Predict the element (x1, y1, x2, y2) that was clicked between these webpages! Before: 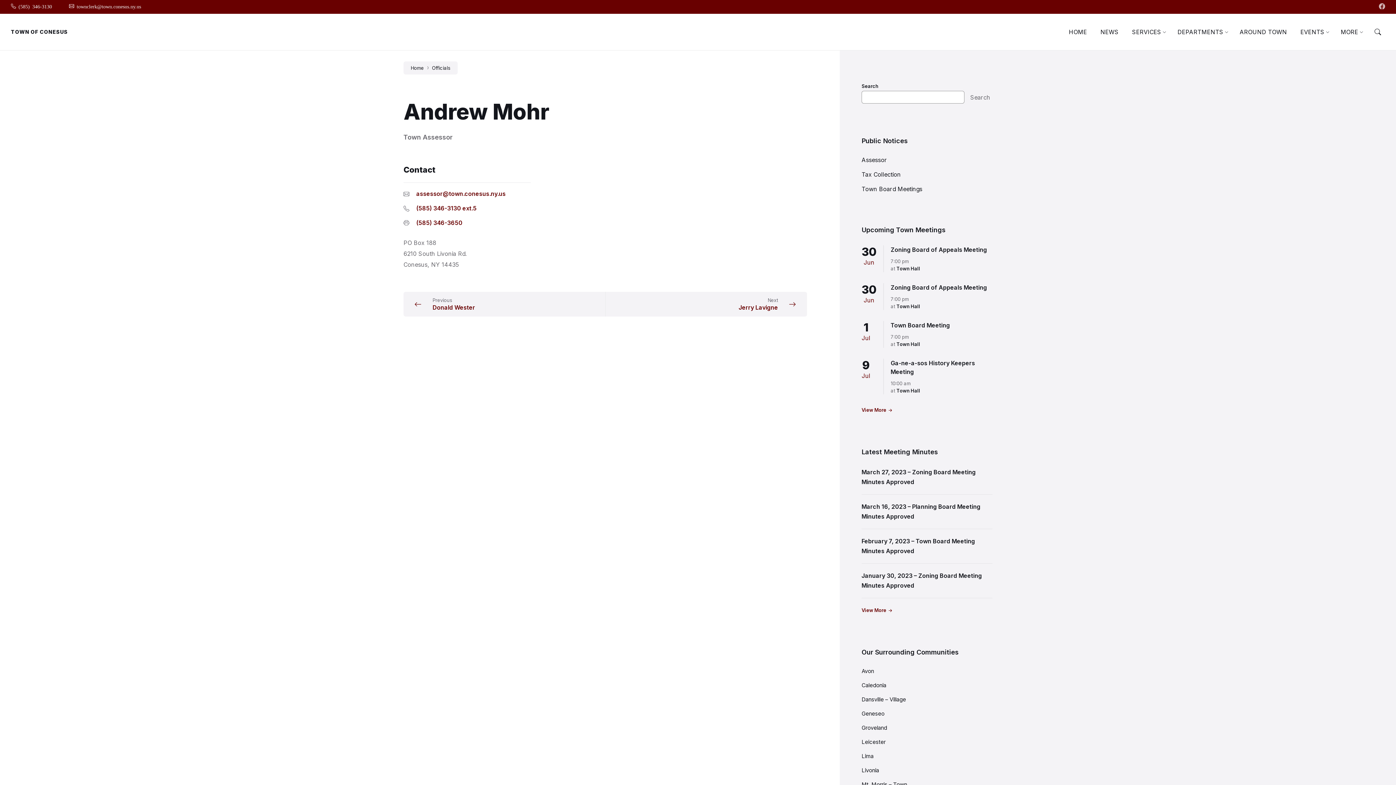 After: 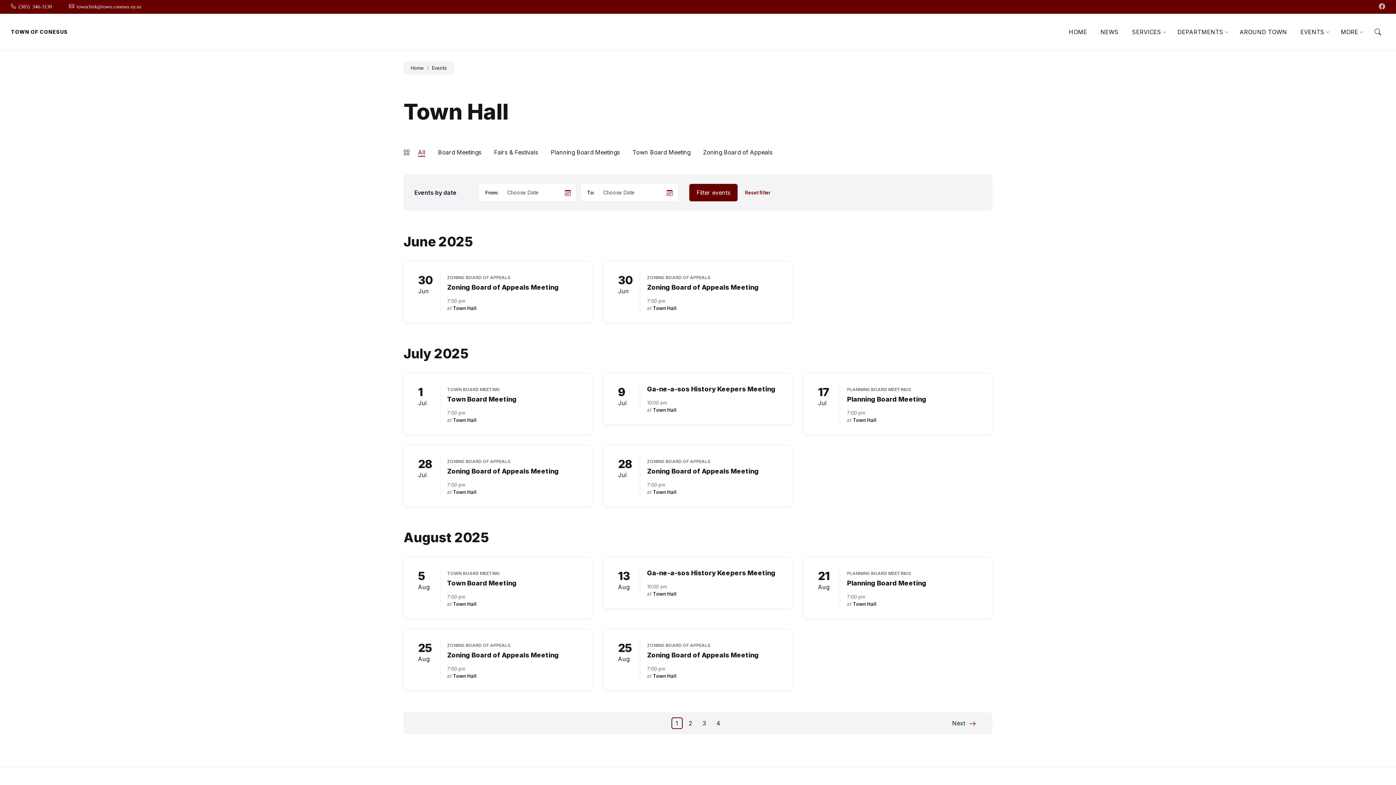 Action: label: Town Hall bbox: (896, 341, 920, 347)